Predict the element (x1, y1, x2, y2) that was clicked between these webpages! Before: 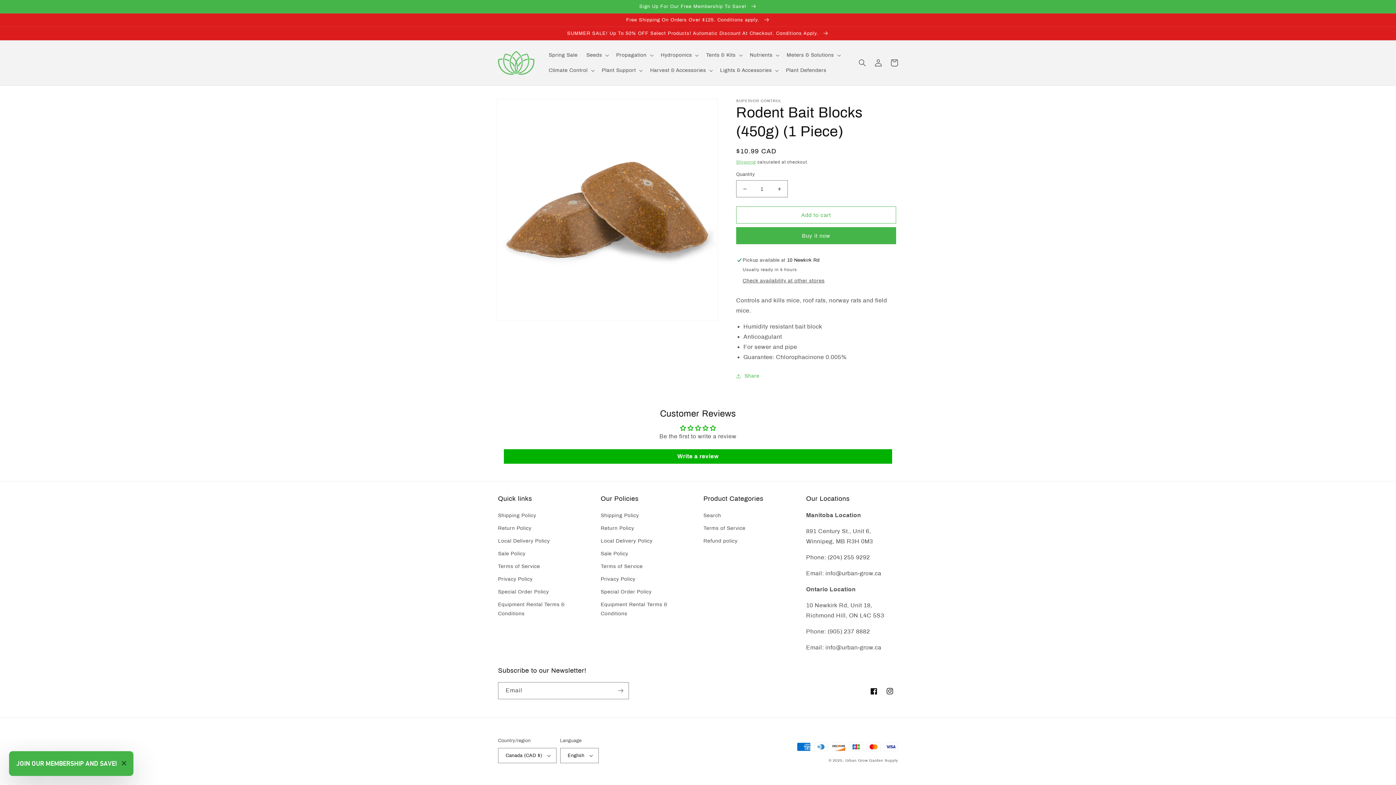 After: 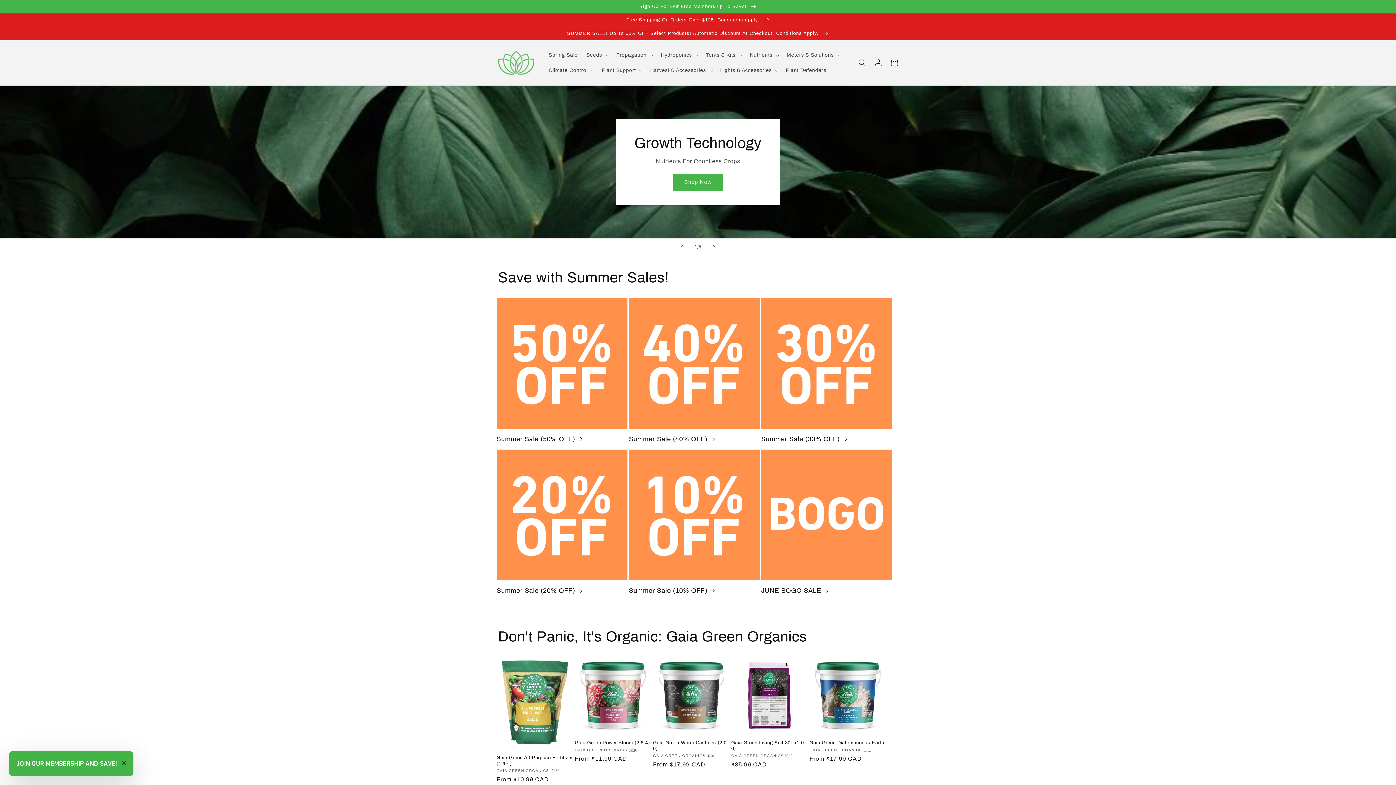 Action: bbox: (845, 758, 898, 762) label: Urban Grow Garden Supply